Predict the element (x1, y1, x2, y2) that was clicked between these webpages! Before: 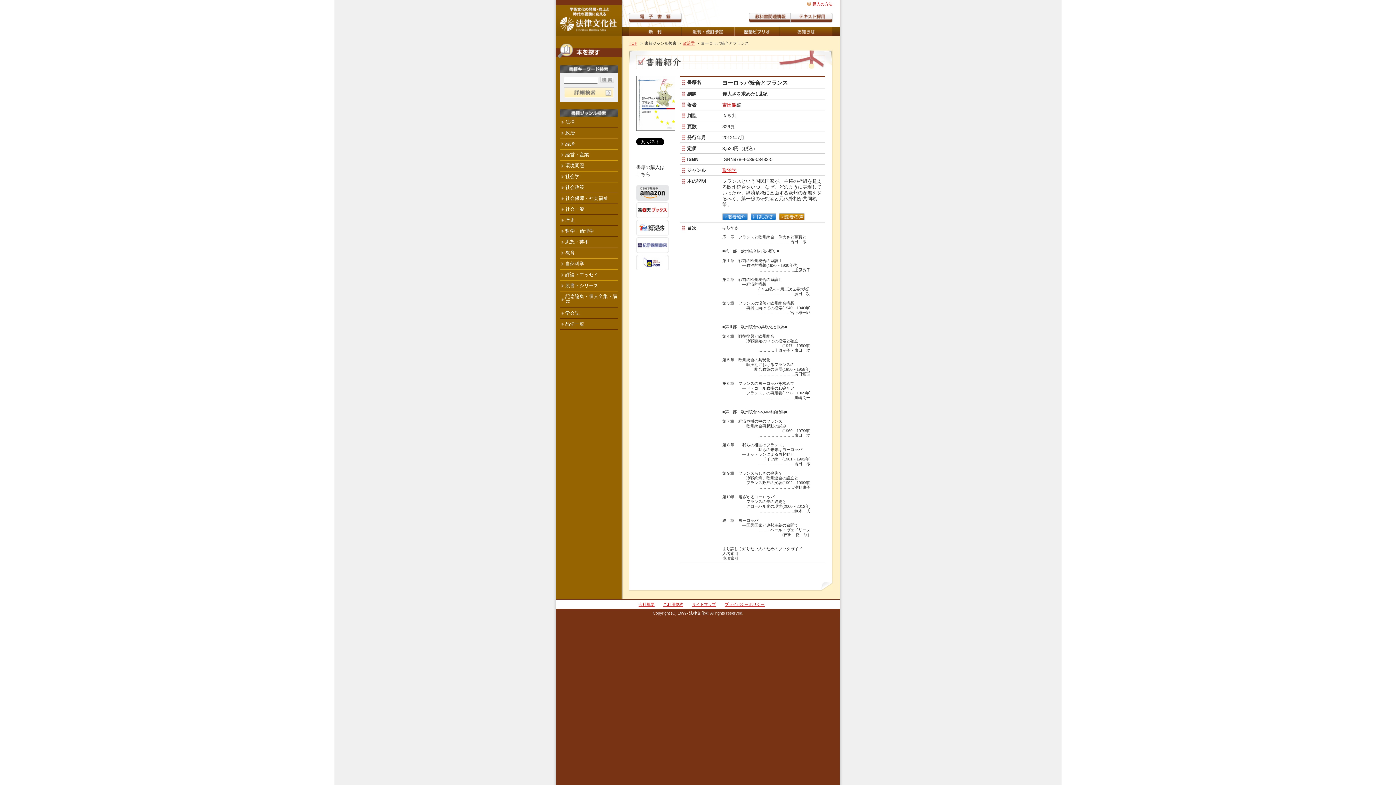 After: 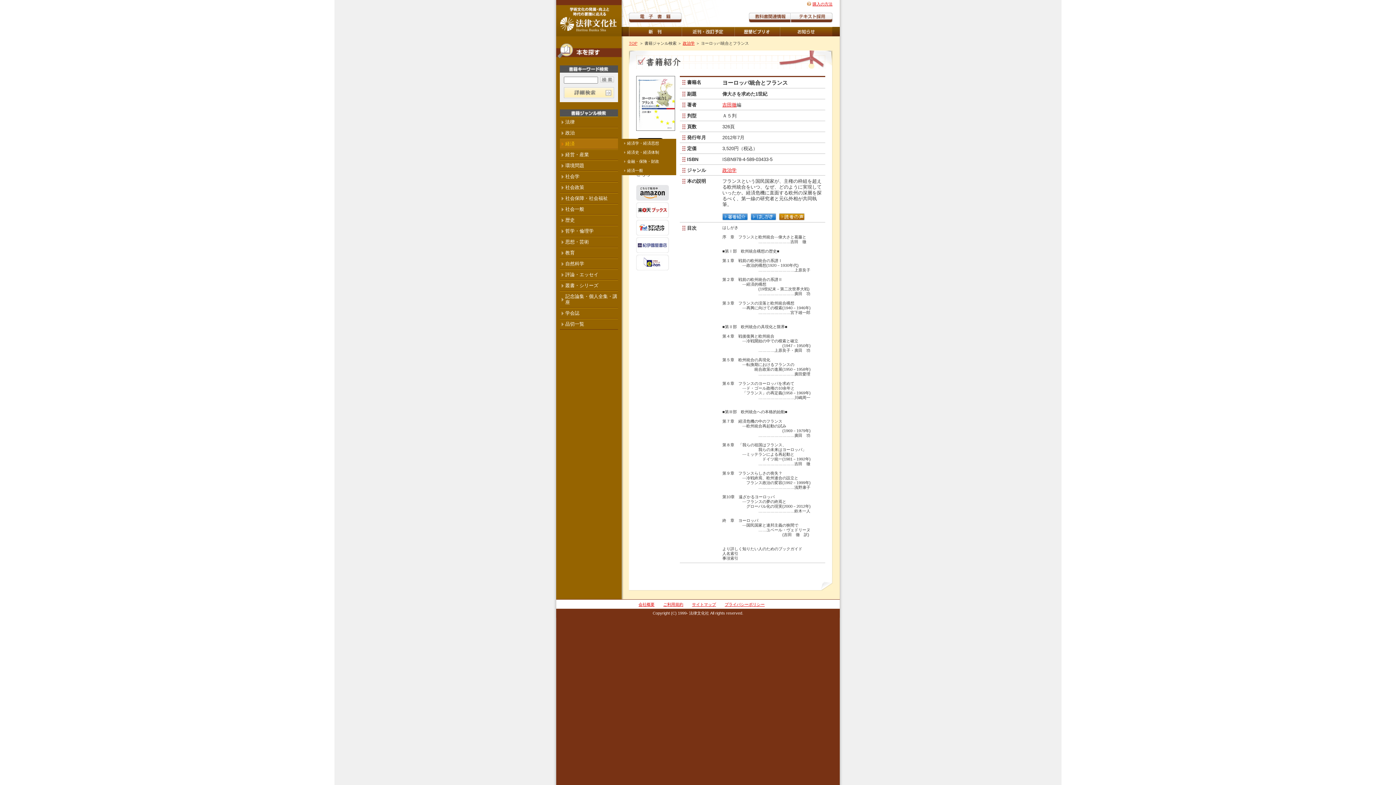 Action: label: 経済 bbox: (560, 138, 618, 149)